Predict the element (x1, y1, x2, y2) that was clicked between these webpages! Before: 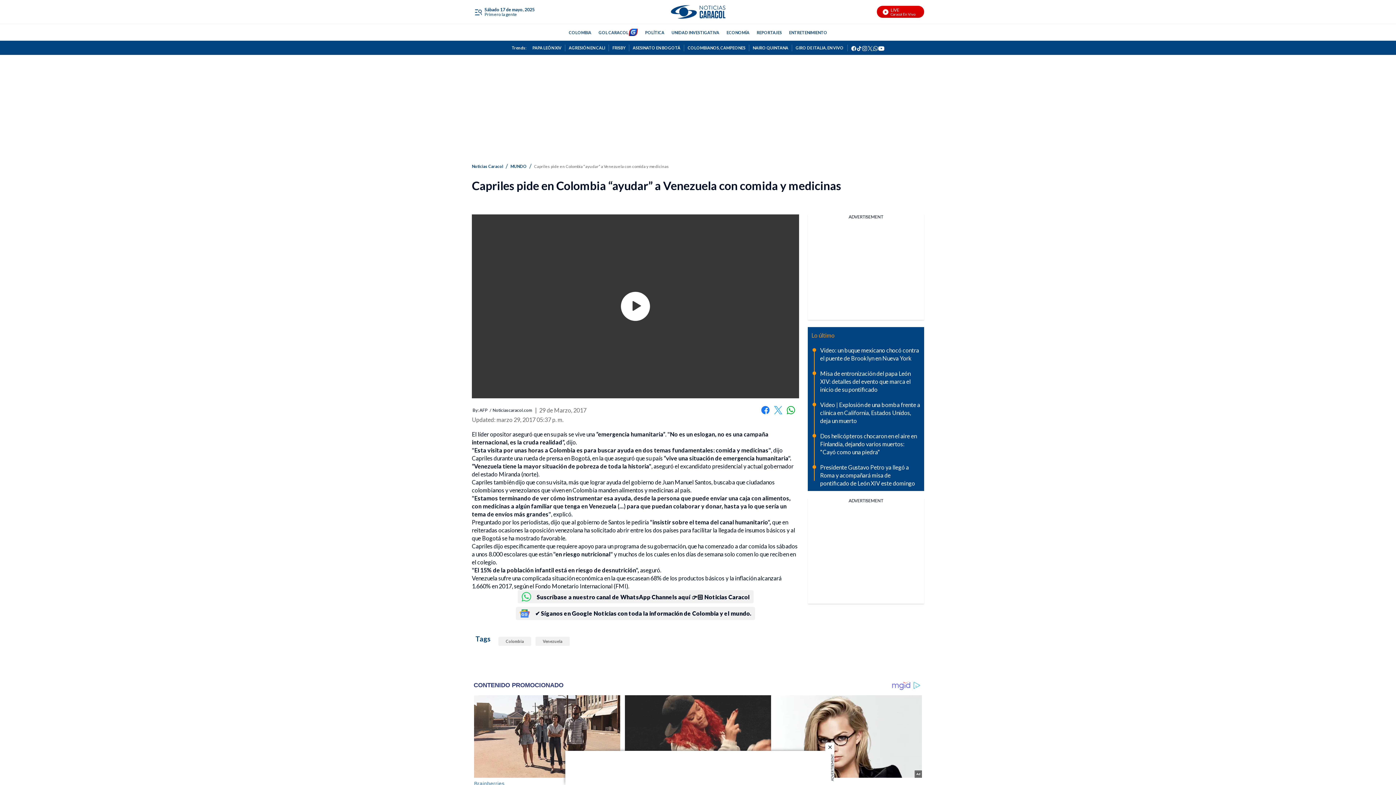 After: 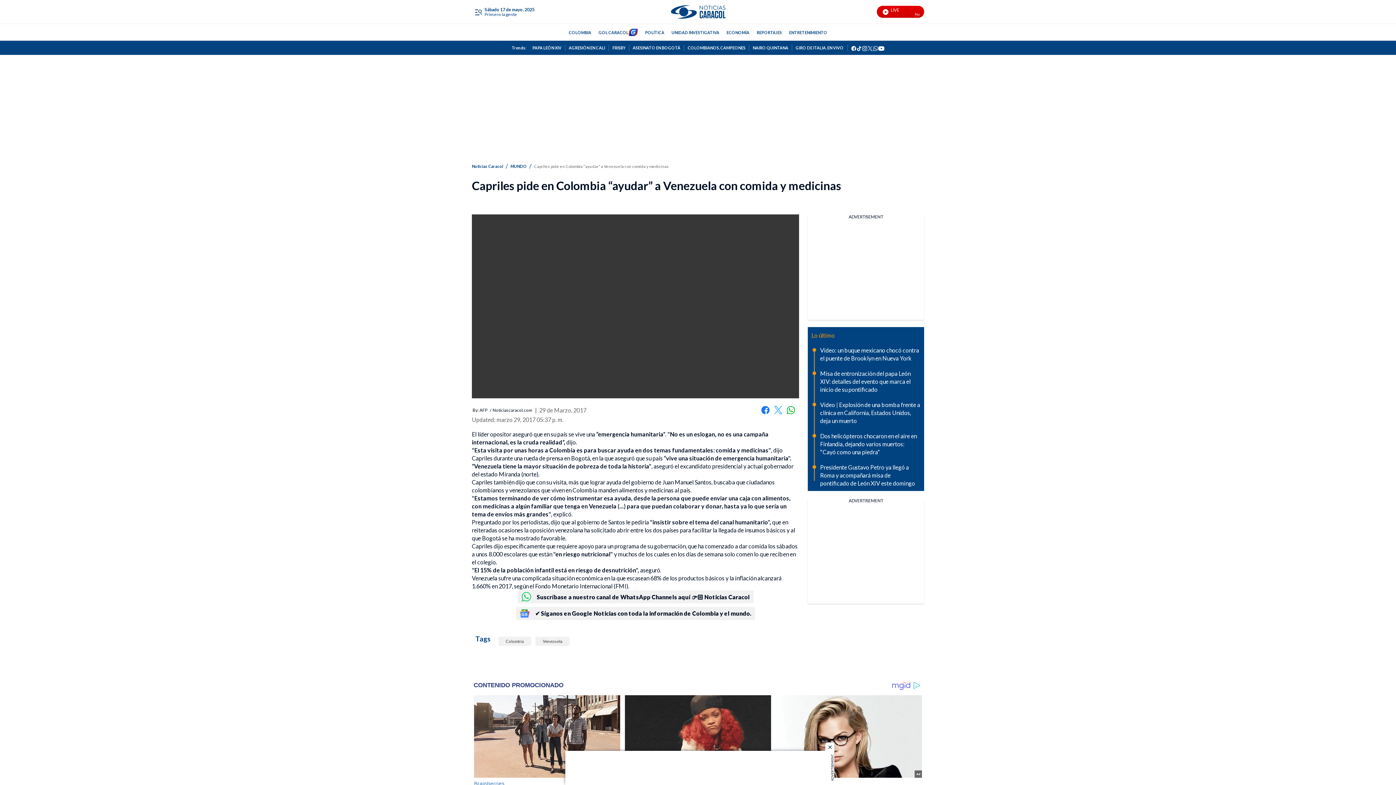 Action: label: Play video bbox: (621, 292, 650, 321)